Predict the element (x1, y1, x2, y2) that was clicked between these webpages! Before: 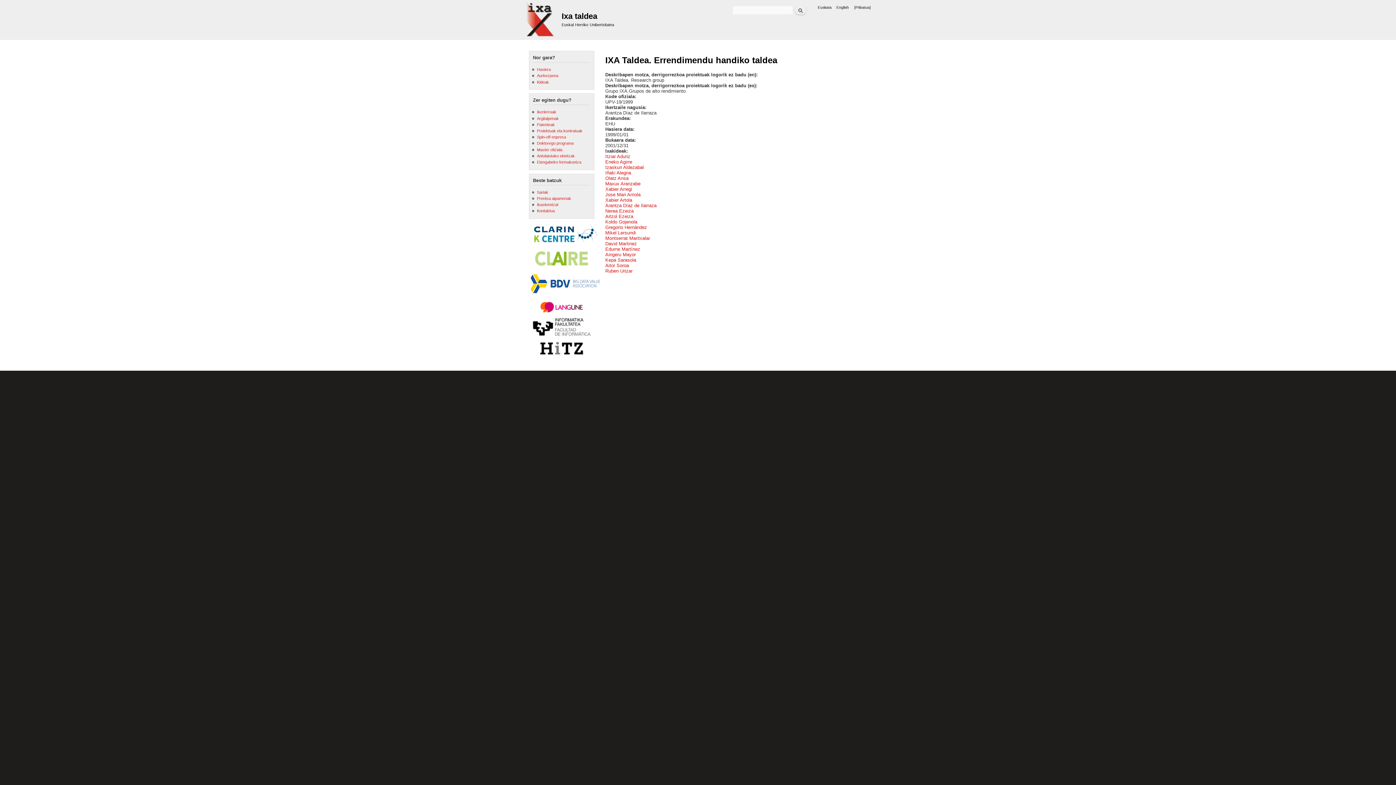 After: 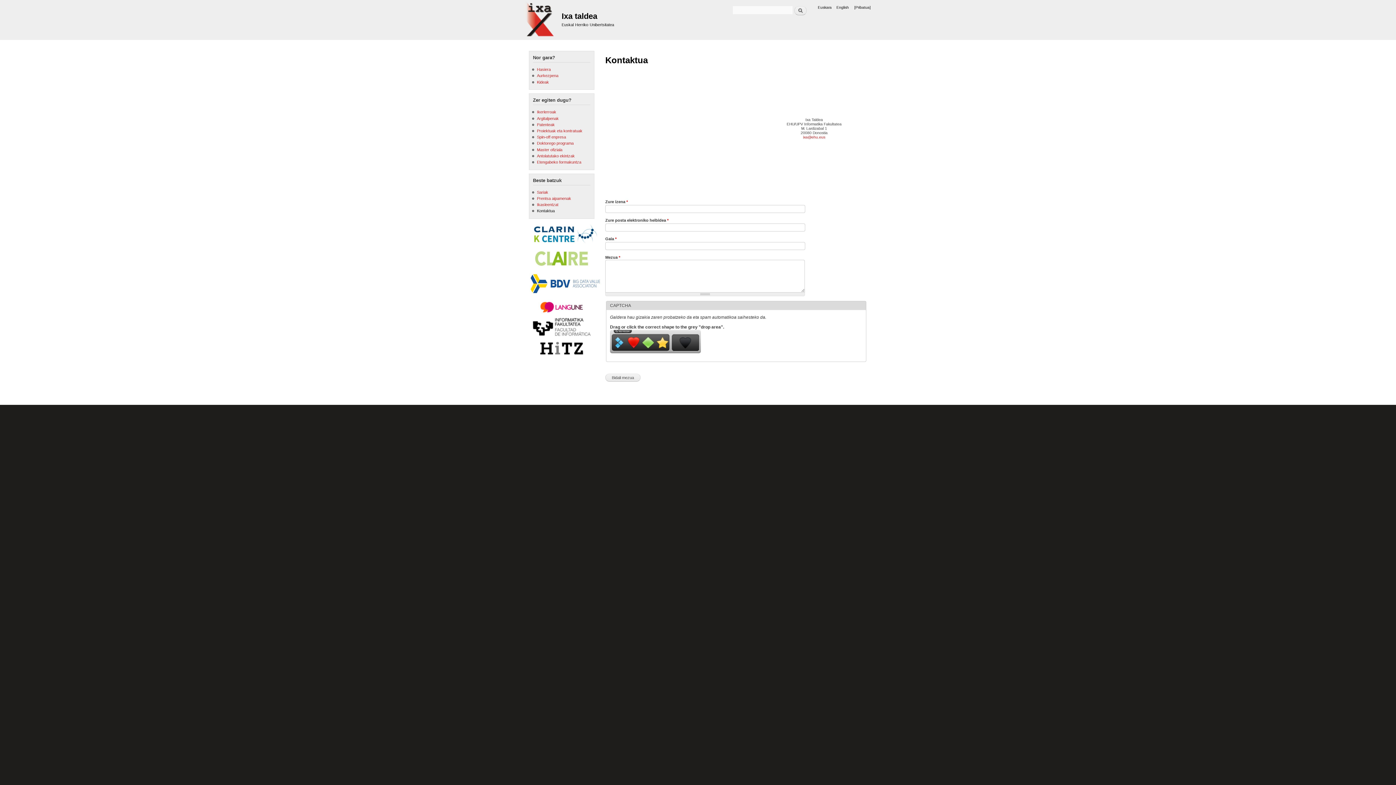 Action: label: Kontaktua bbox: (537, 208, 554, 213)